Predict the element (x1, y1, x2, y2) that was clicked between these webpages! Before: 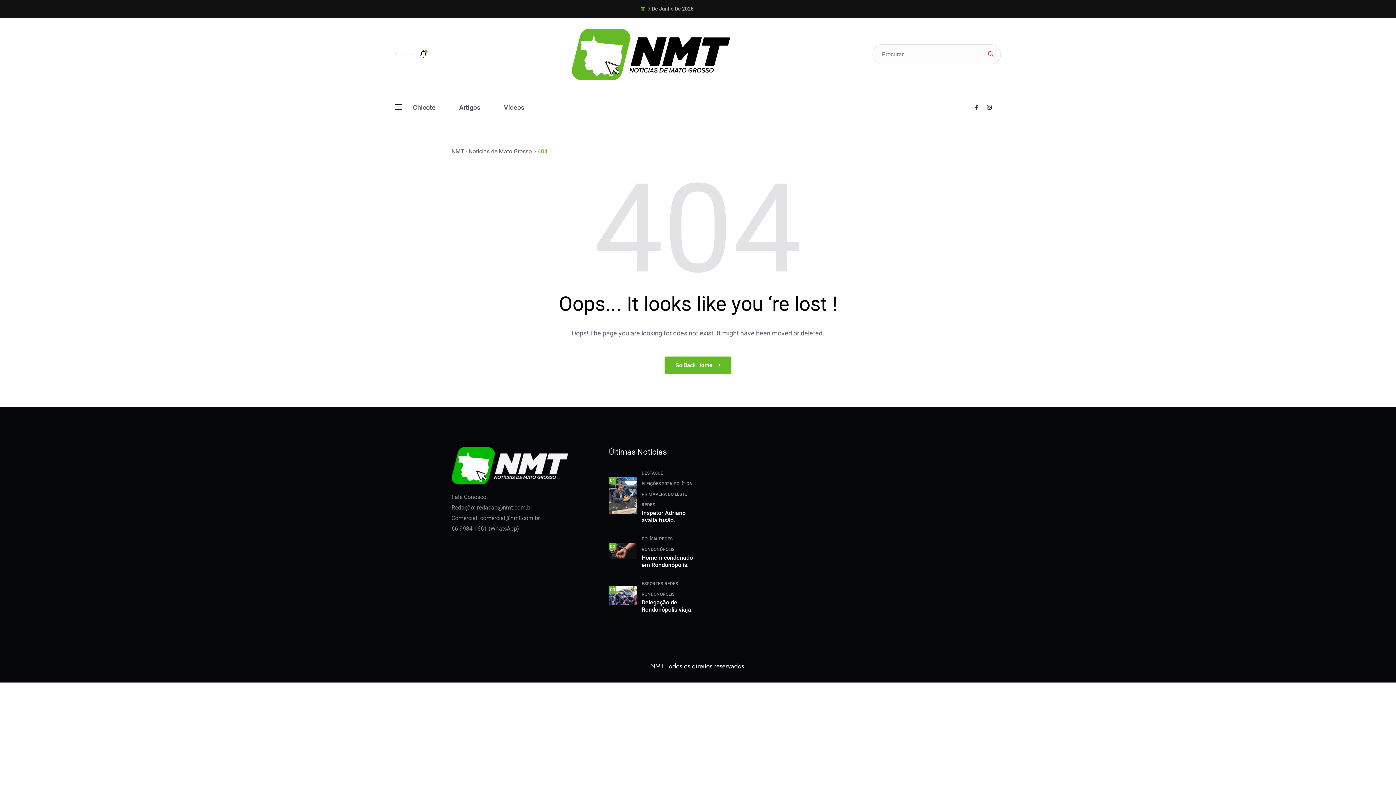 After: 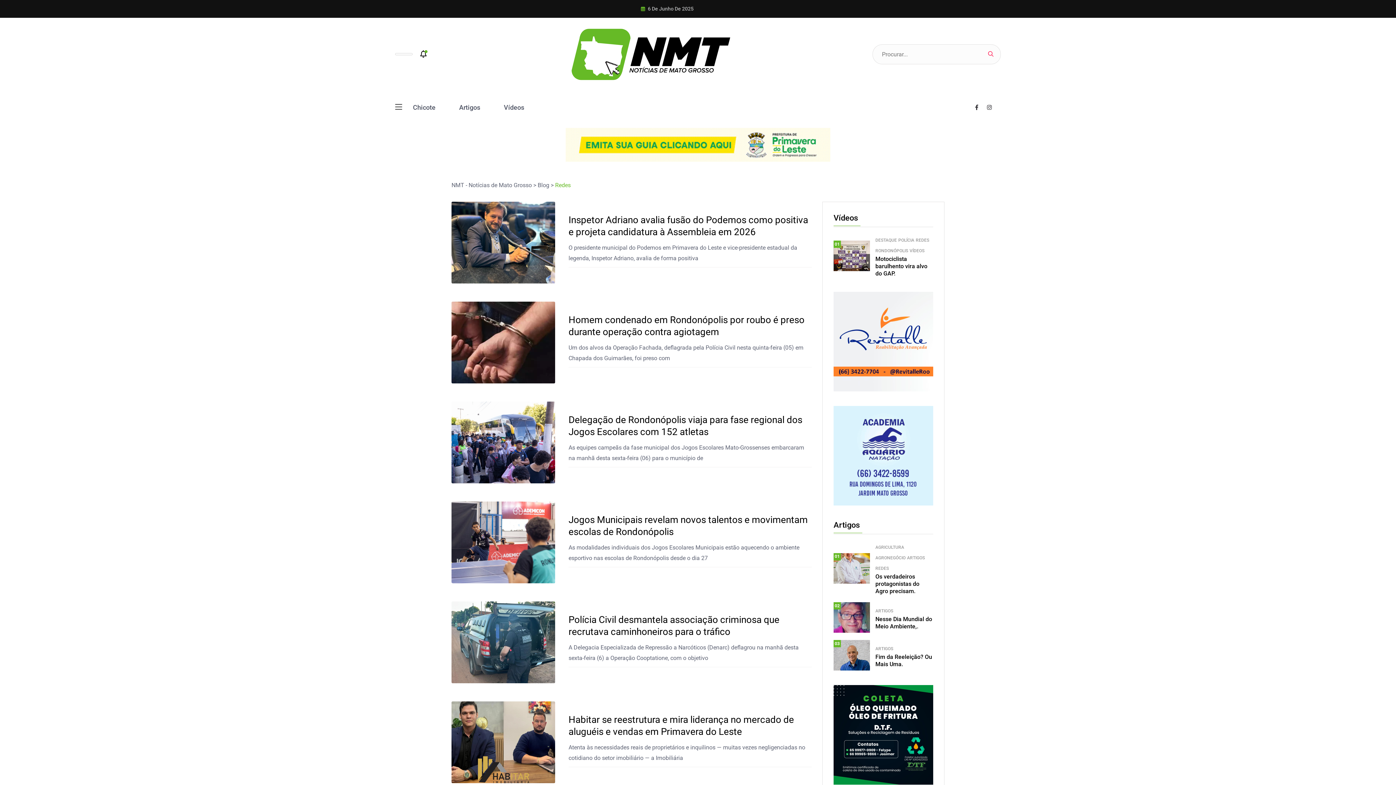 Action: label: REDES bbox: (659, 536, 672, 541)